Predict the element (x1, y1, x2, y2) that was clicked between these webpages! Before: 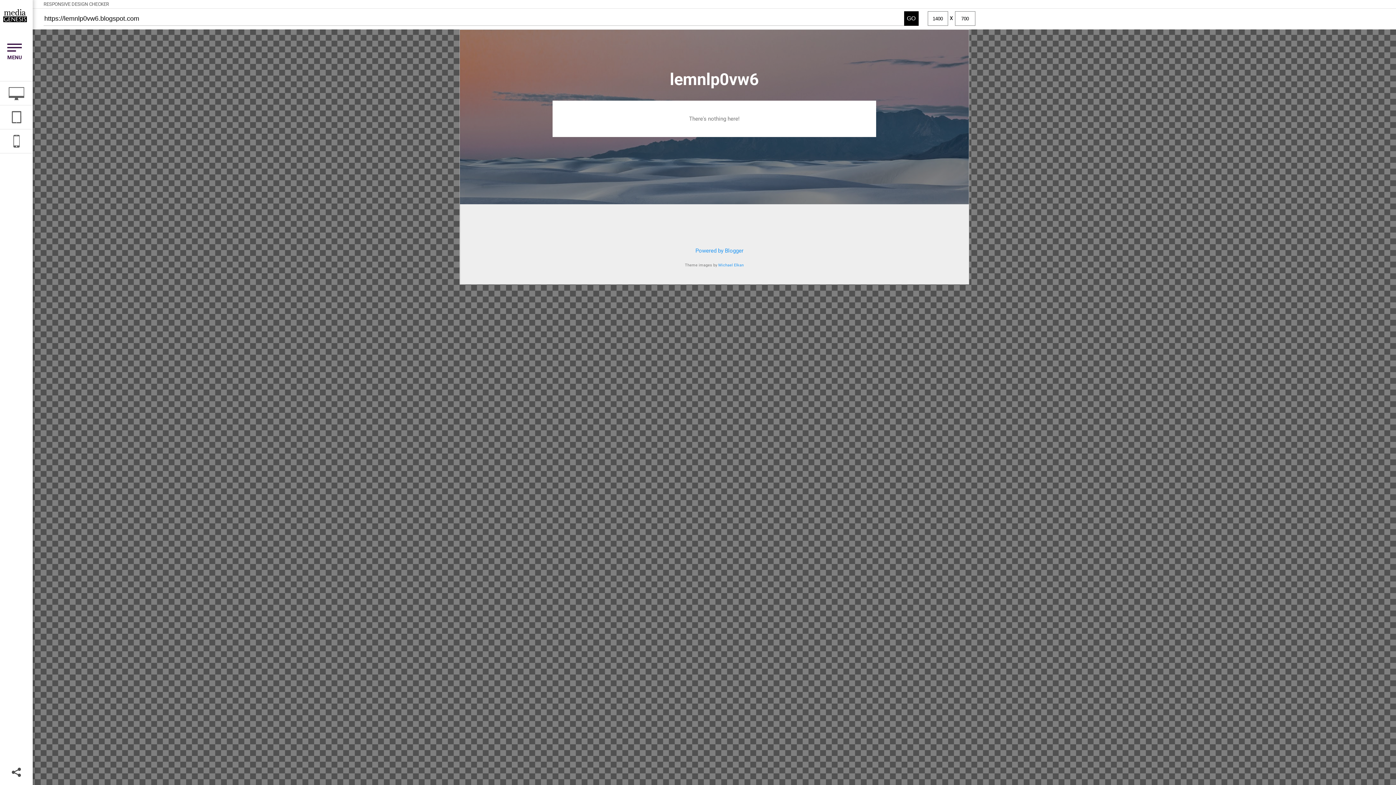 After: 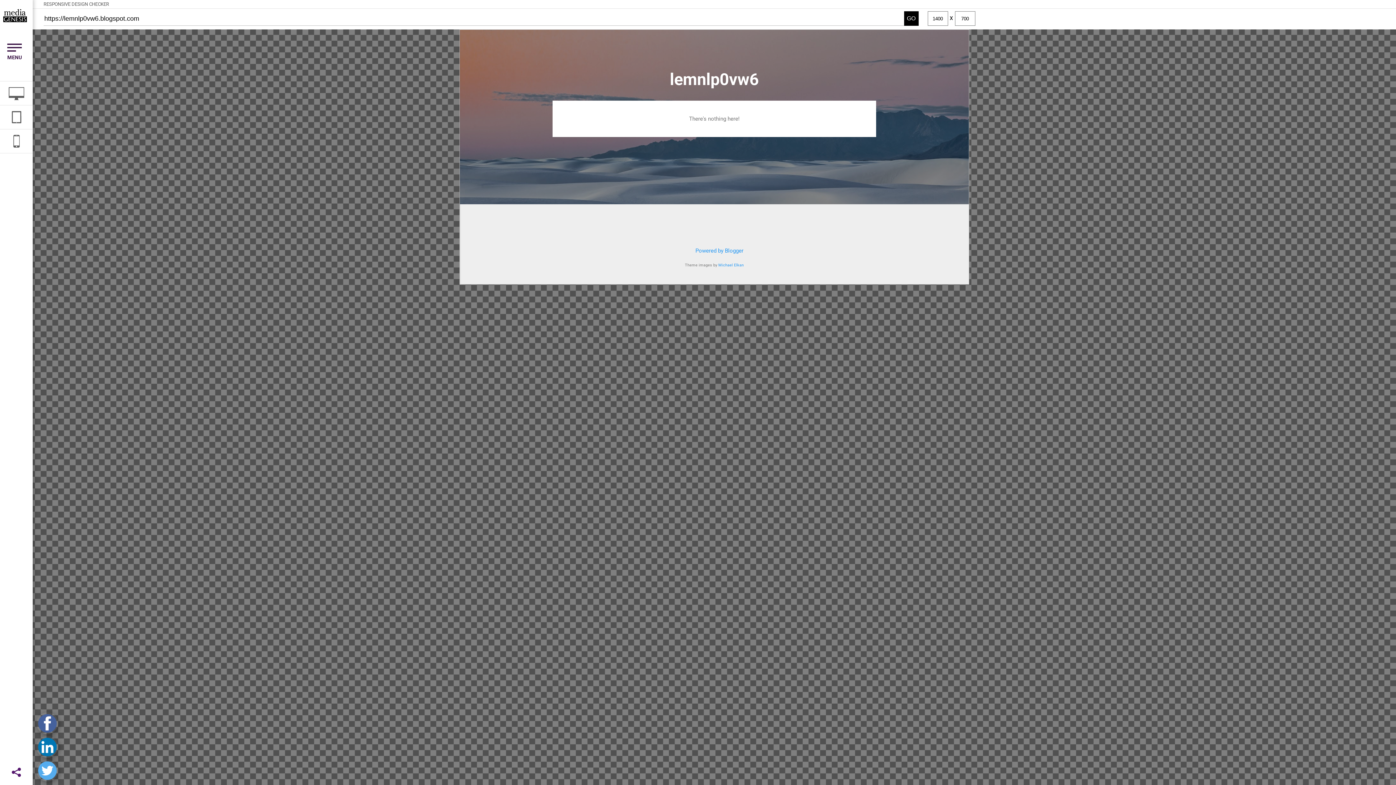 Action: bbox: (9, 765, 23, 780)